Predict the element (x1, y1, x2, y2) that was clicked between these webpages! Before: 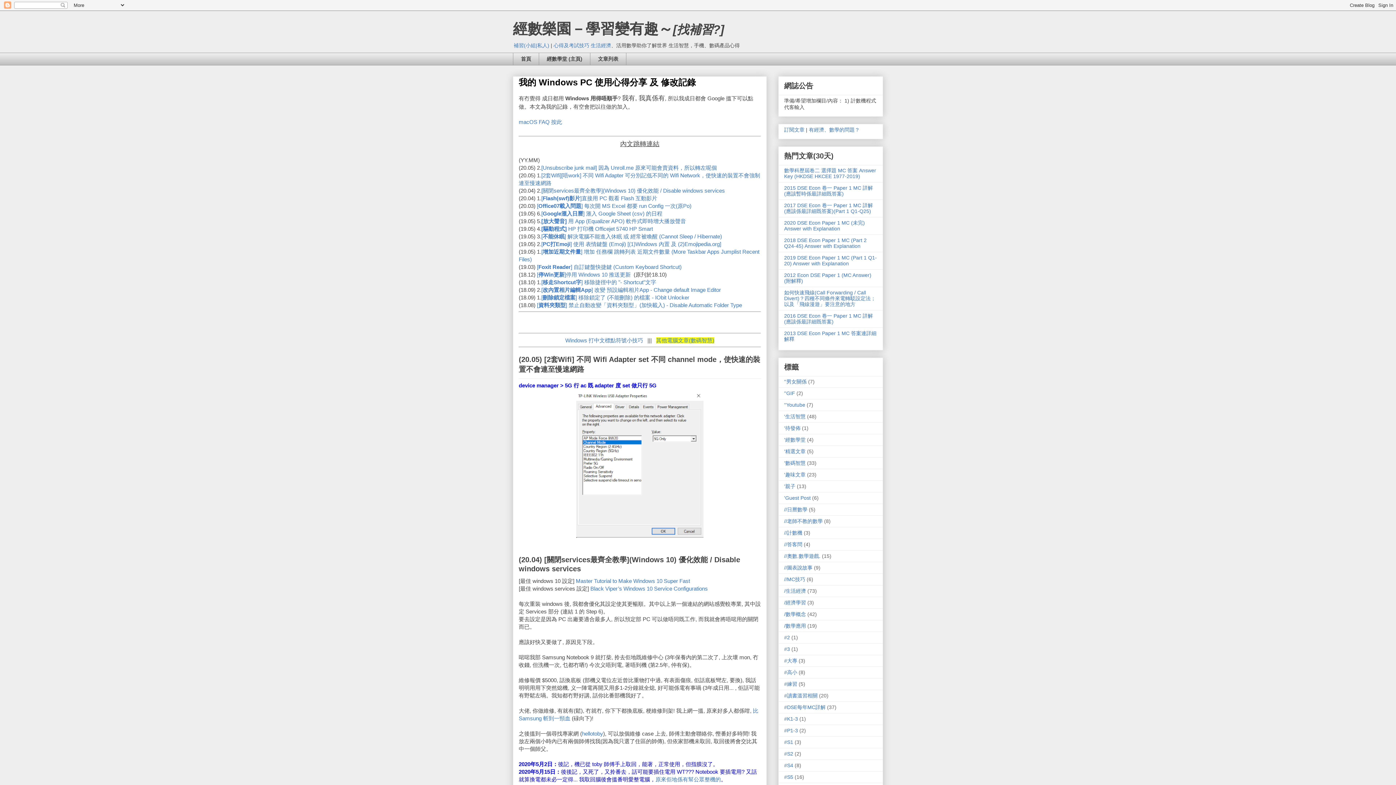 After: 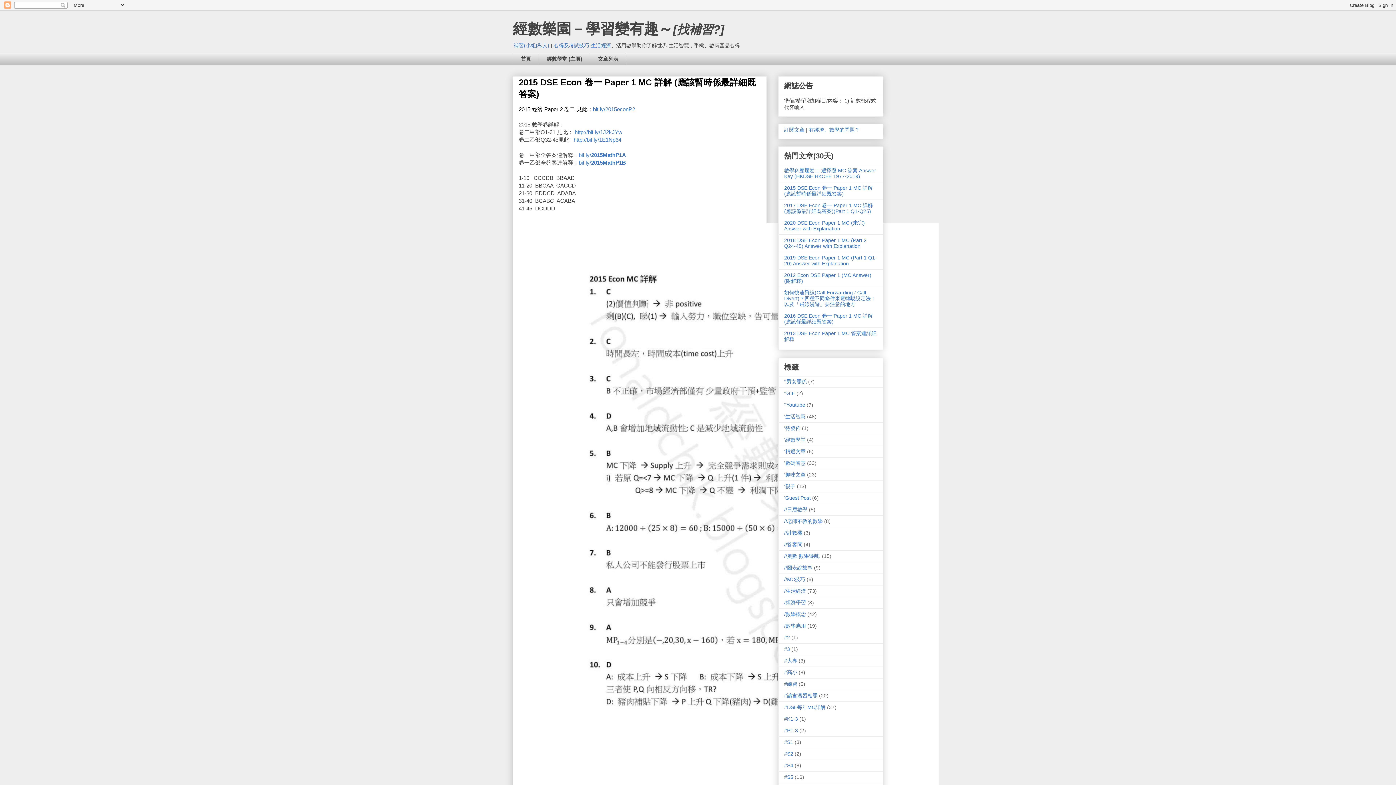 Action: label: 2015 DSE Econ 卷一 Paper 1 MC 詳解 (應該暫時係最詳細既答案) bbox: (784, 185, 873, 196)